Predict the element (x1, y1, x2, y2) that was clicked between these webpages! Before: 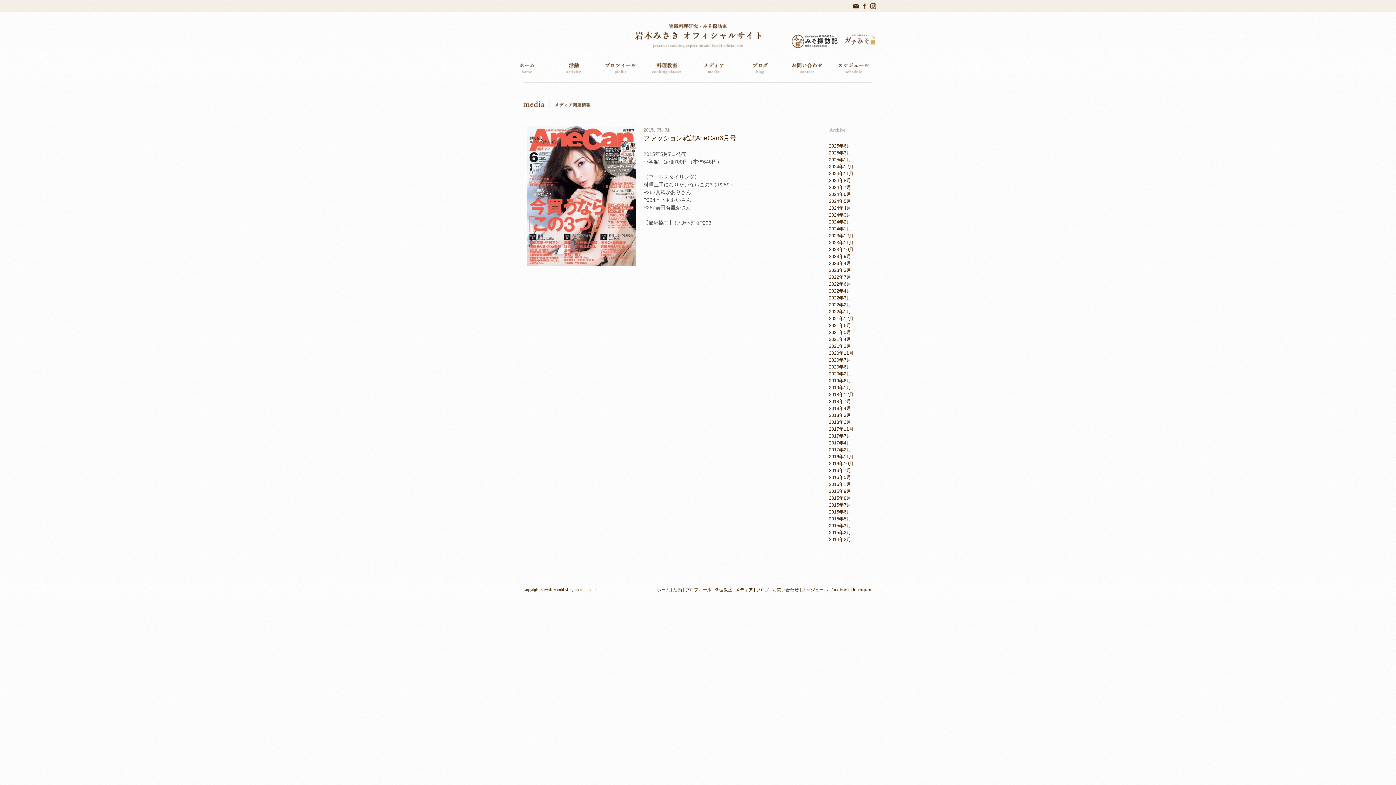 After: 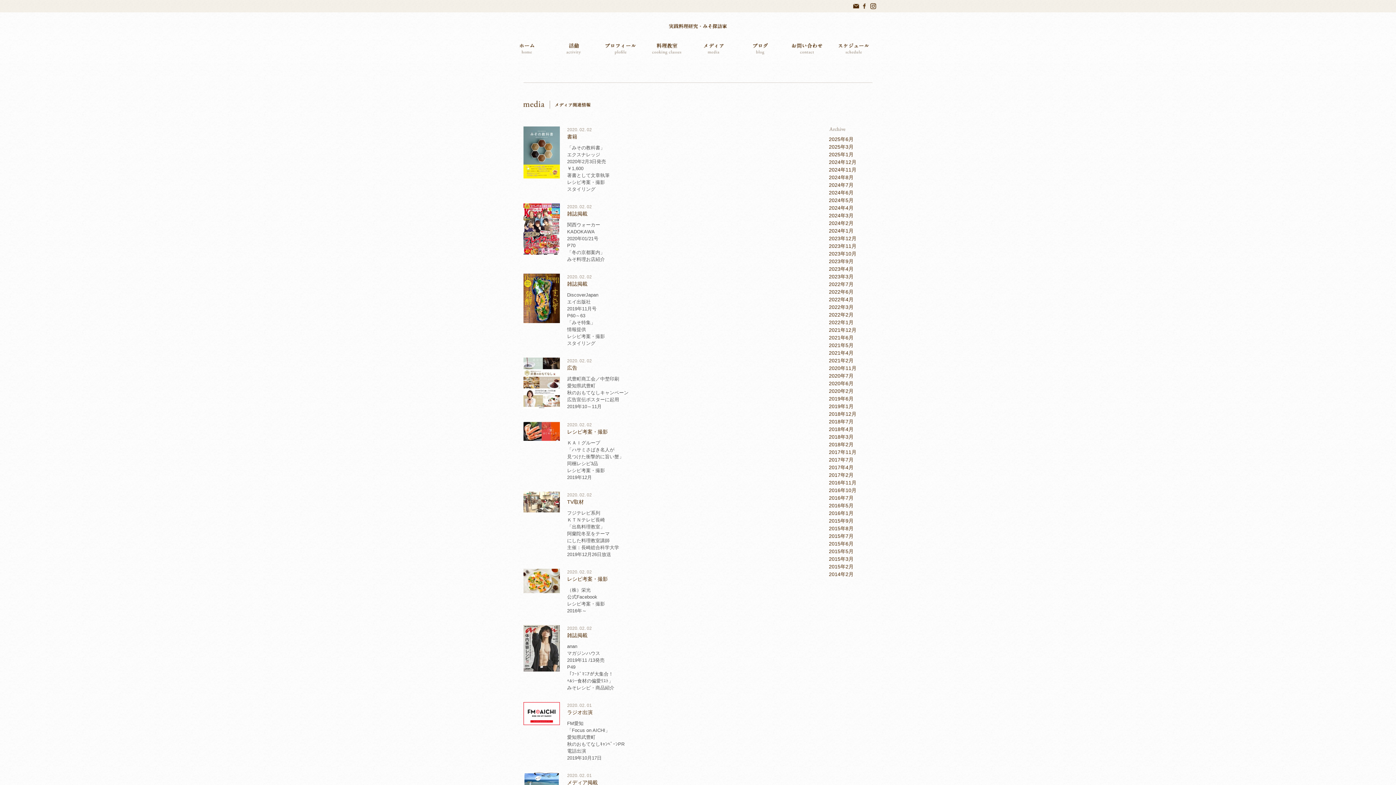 Action: label: 2020年2月 bbox: (829, 371, 851, 376)